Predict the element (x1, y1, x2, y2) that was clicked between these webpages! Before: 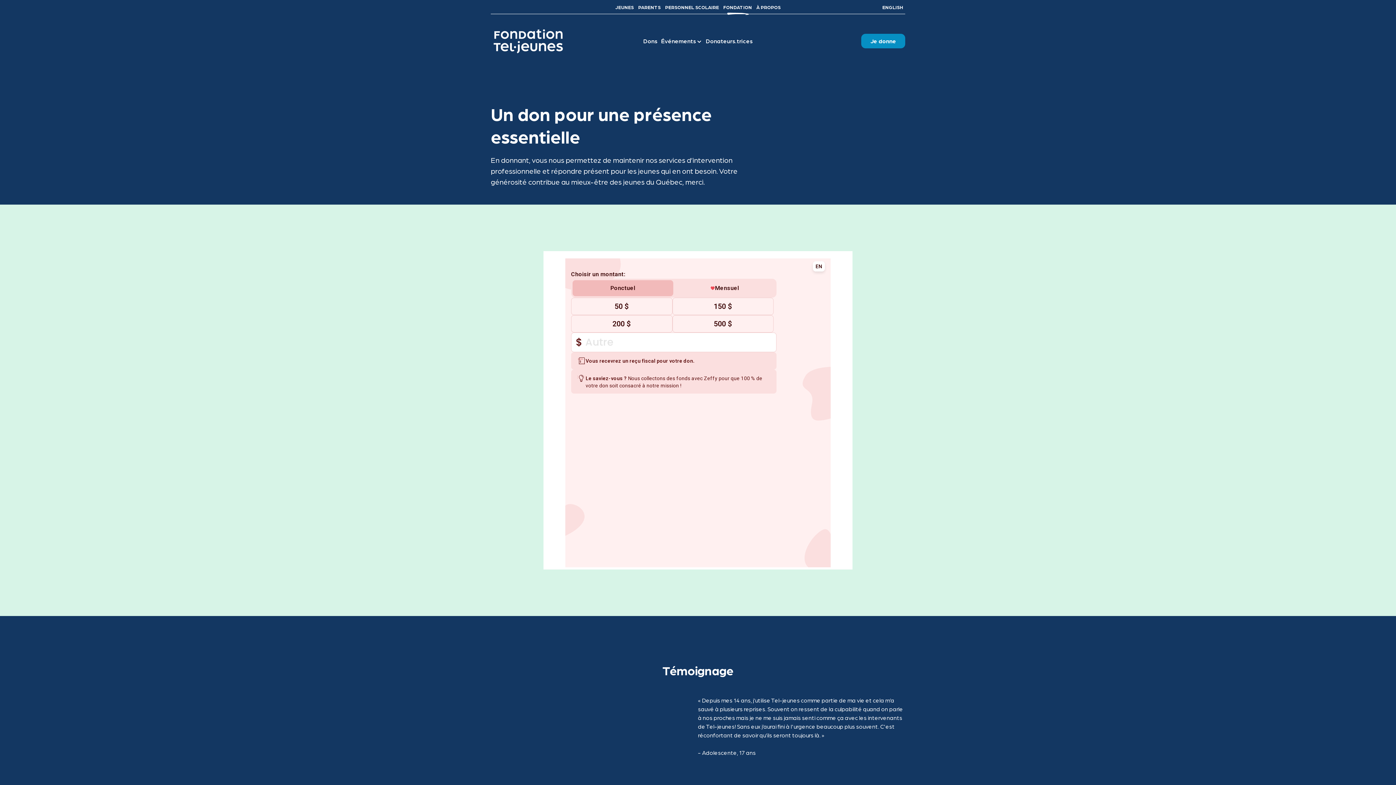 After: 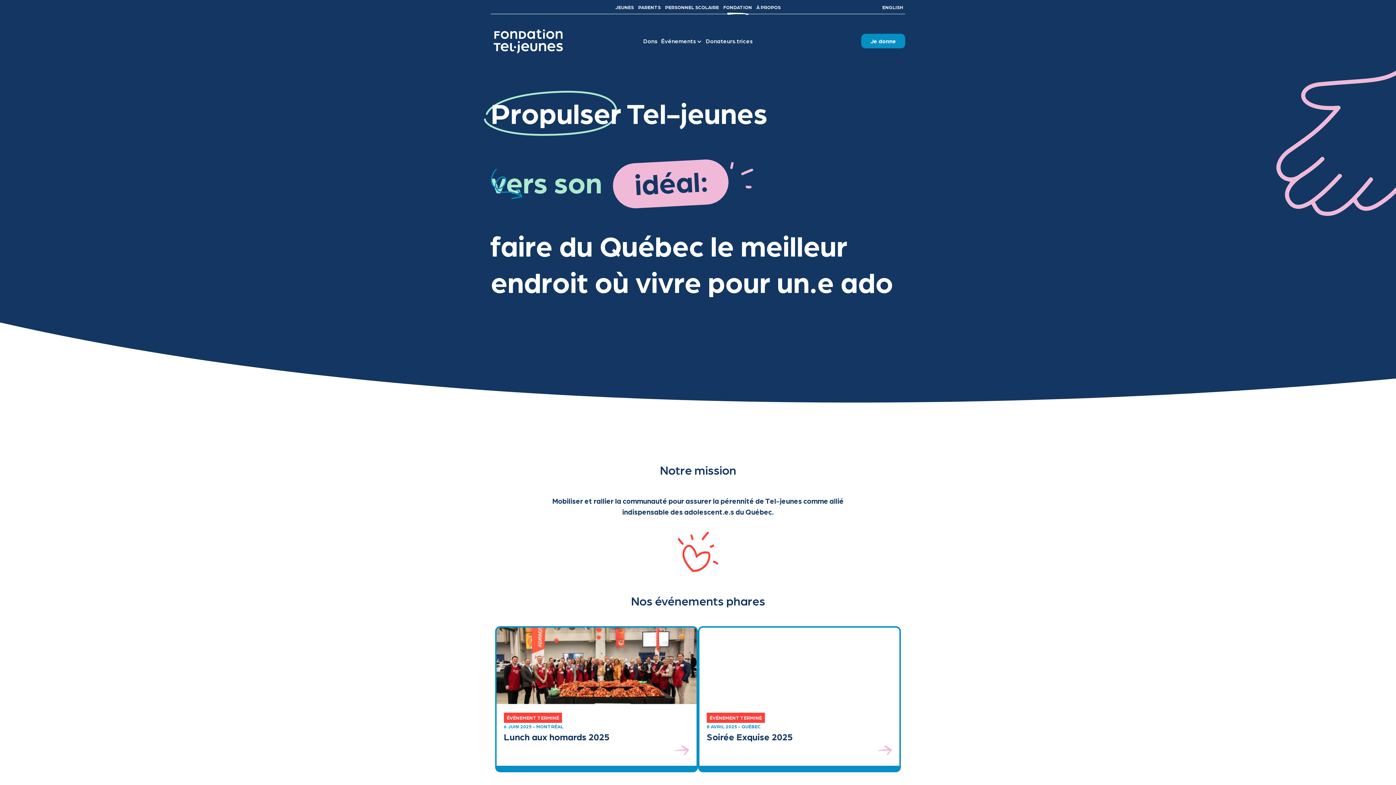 Action: label: FONDATION bbox: (721, 0, 754, 14)